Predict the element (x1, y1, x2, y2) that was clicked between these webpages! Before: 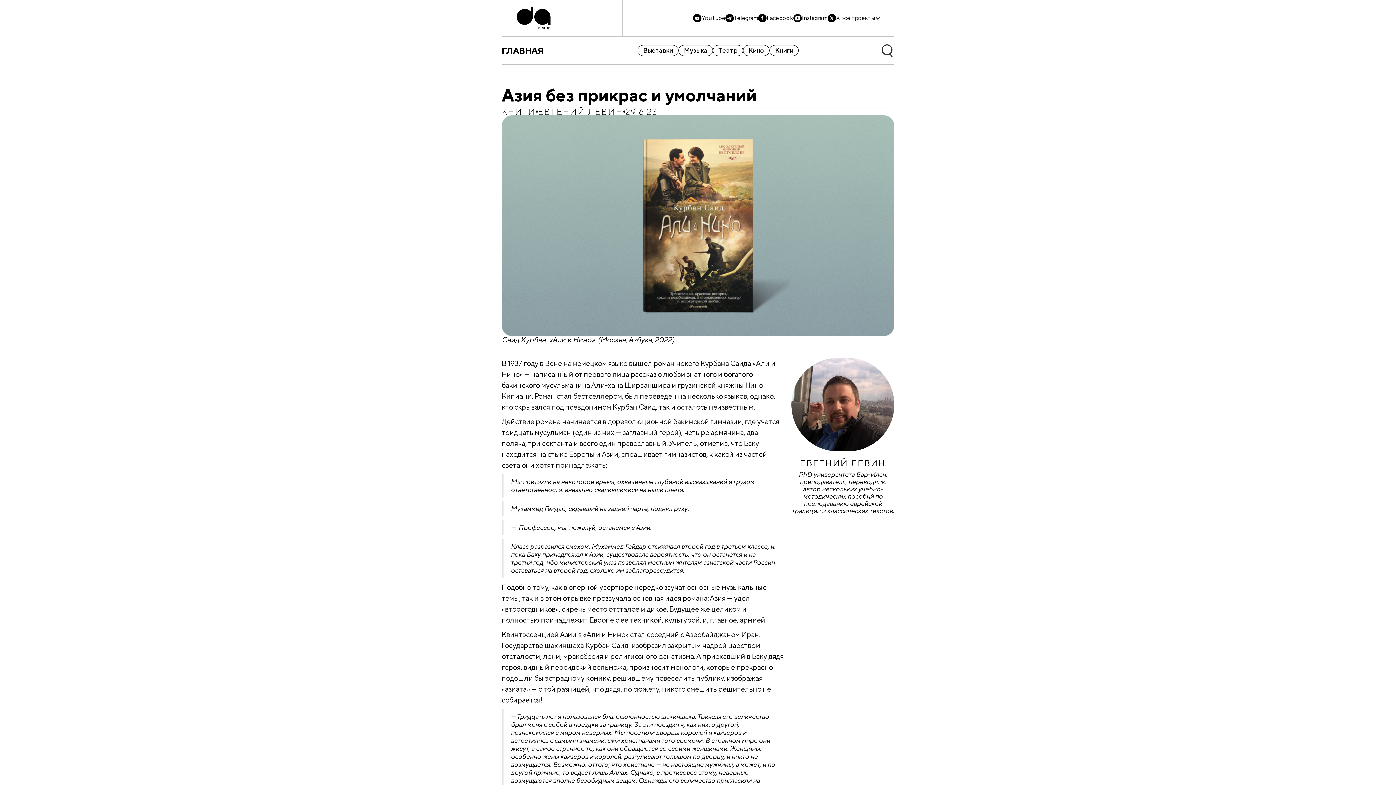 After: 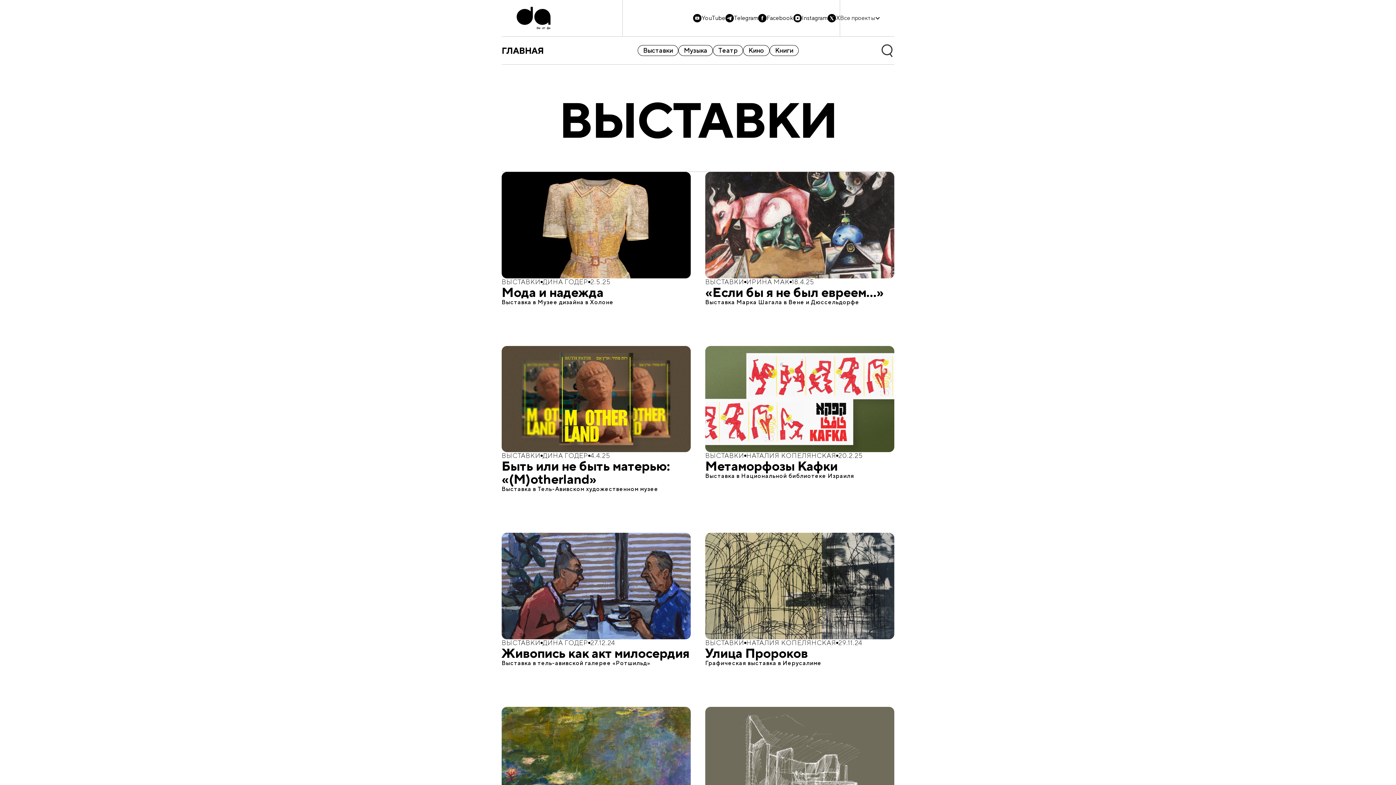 Action: bbox: (637, 45, 678, 56) label: Выставки